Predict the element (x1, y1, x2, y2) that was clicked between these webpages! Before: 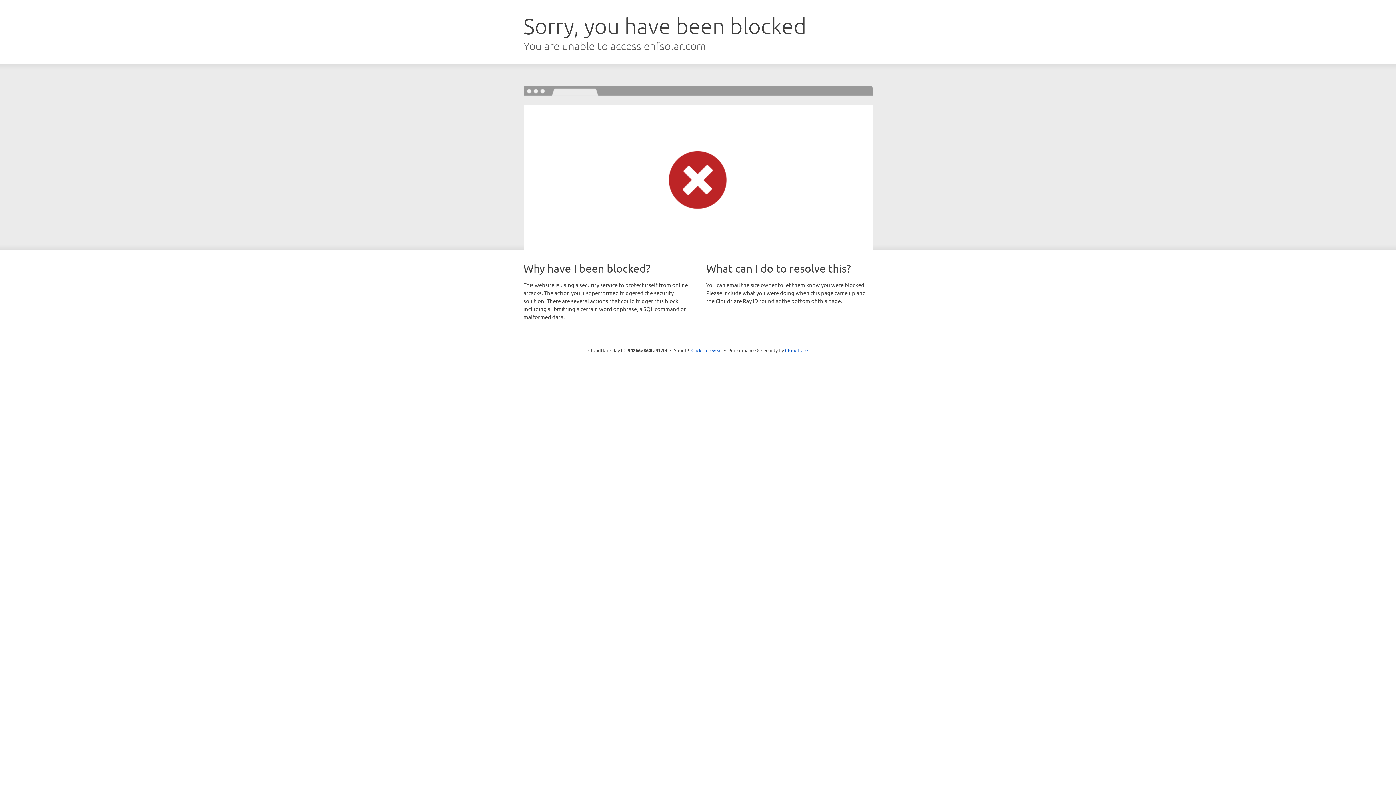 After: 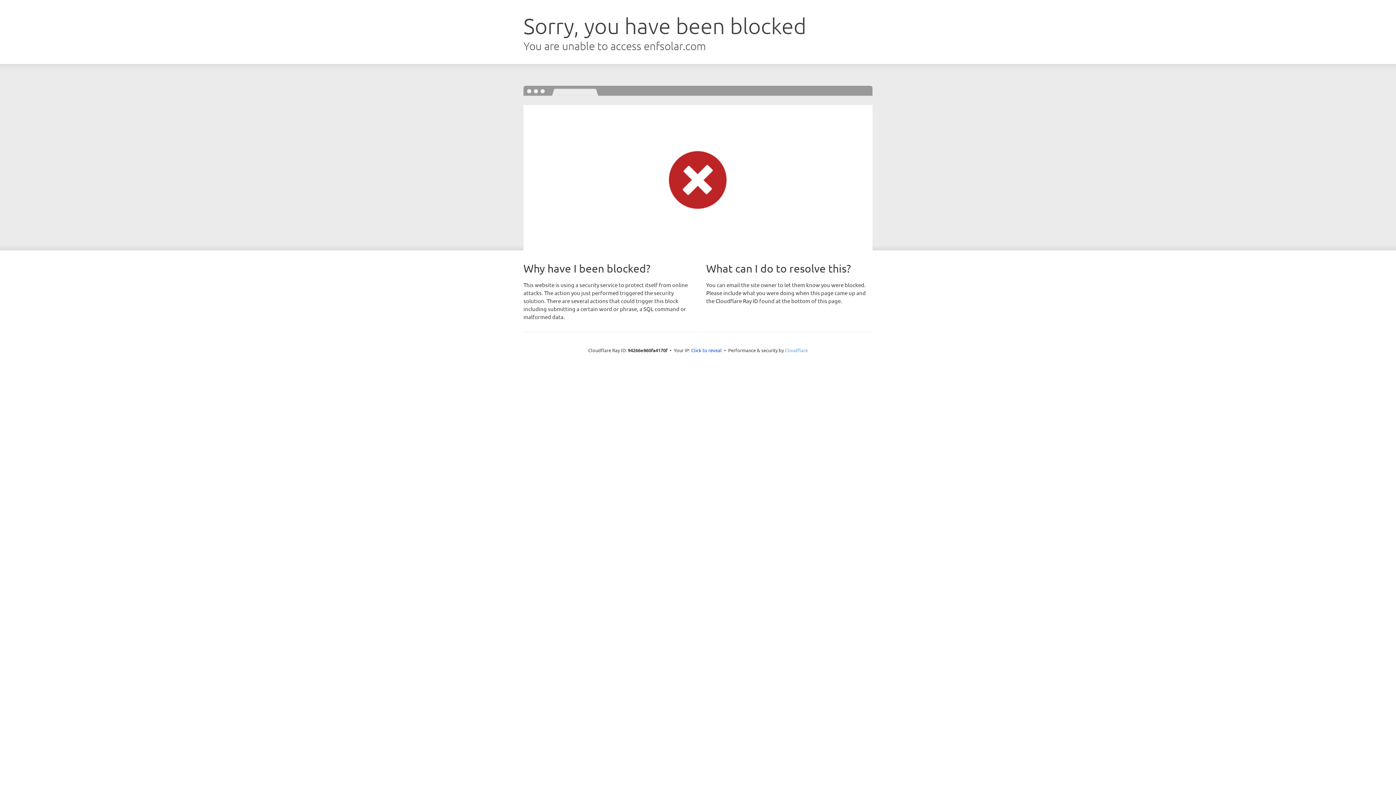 Action: label: Cloudflare bbox: (785, 347, 808, 353)